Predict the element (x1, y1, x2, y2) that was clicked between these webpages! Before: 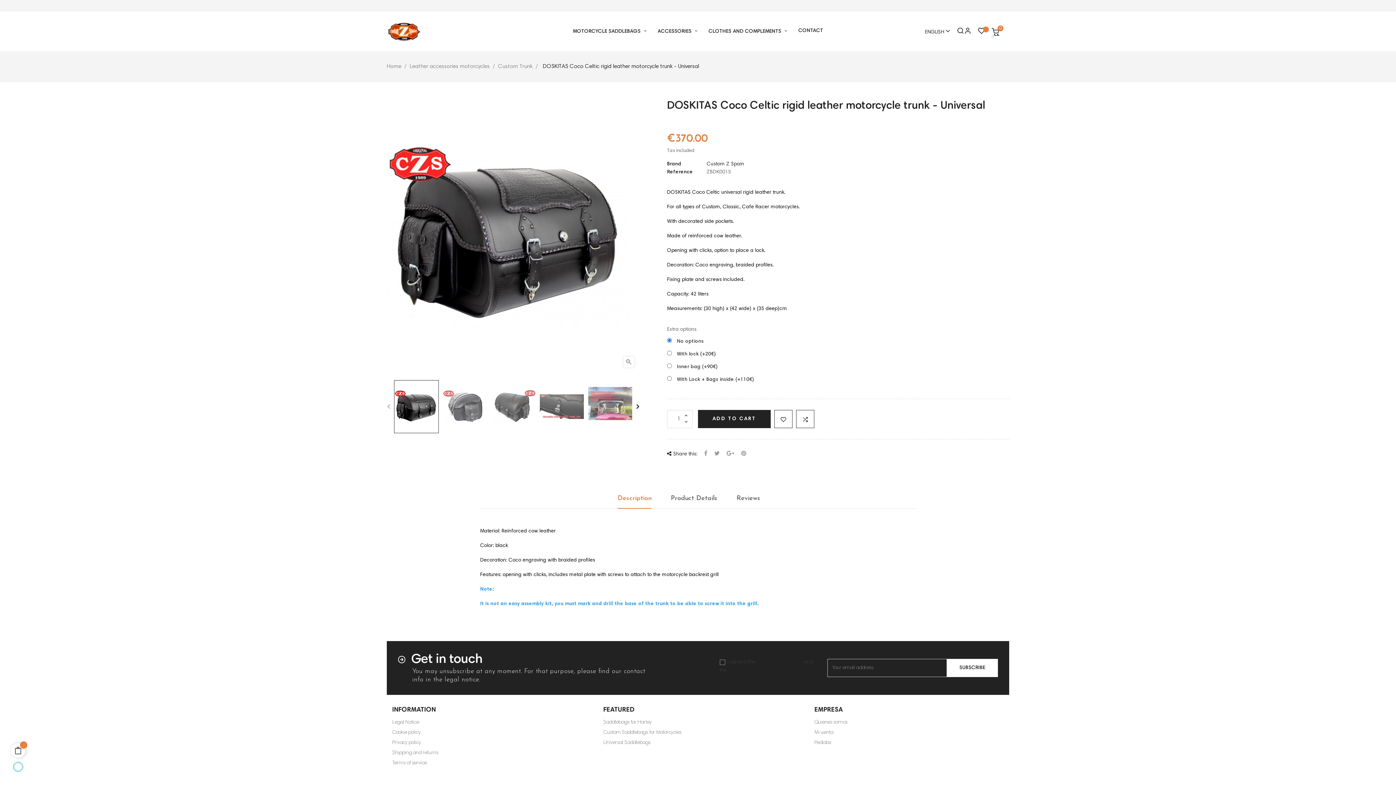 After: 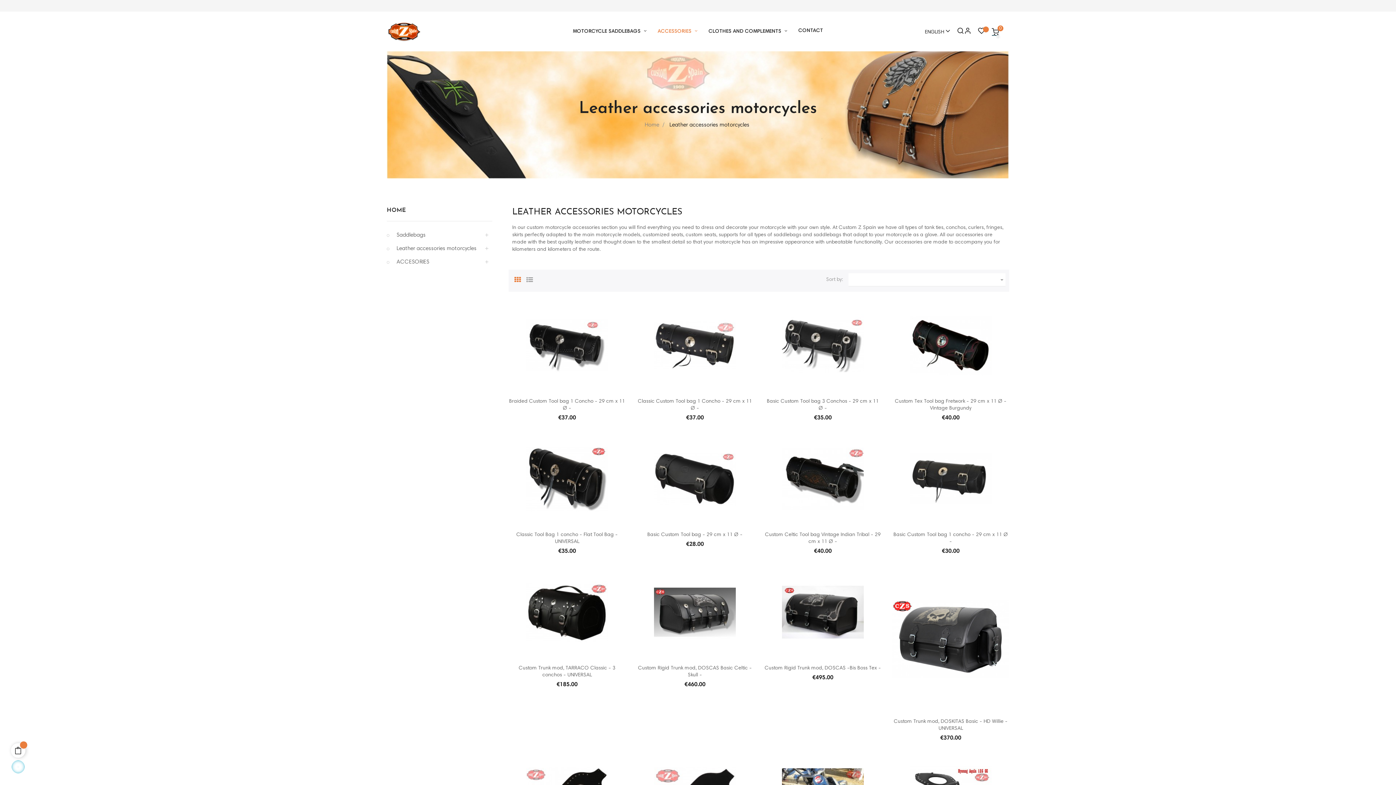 Action: bbox: (409, 64, 491, 69) label: Leather accessories motorcycles 